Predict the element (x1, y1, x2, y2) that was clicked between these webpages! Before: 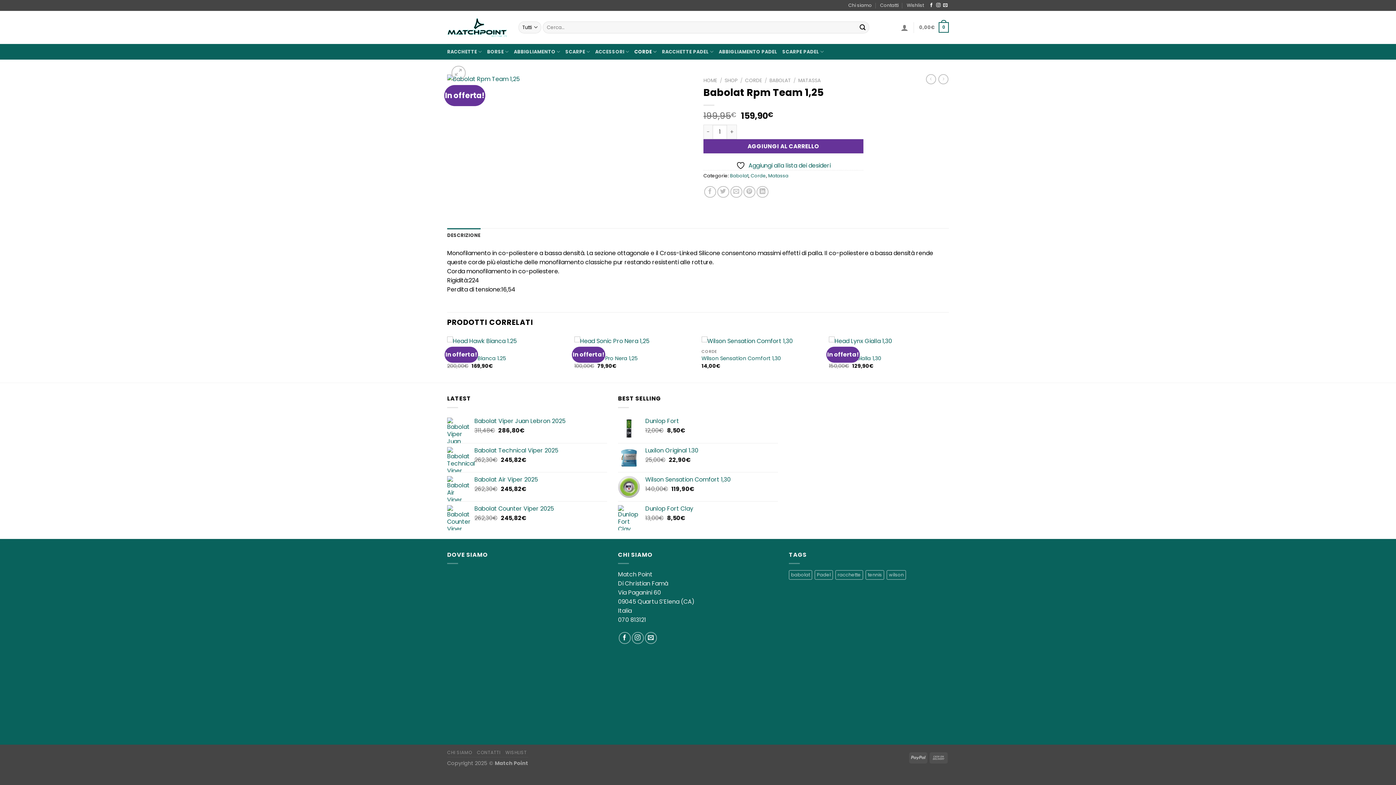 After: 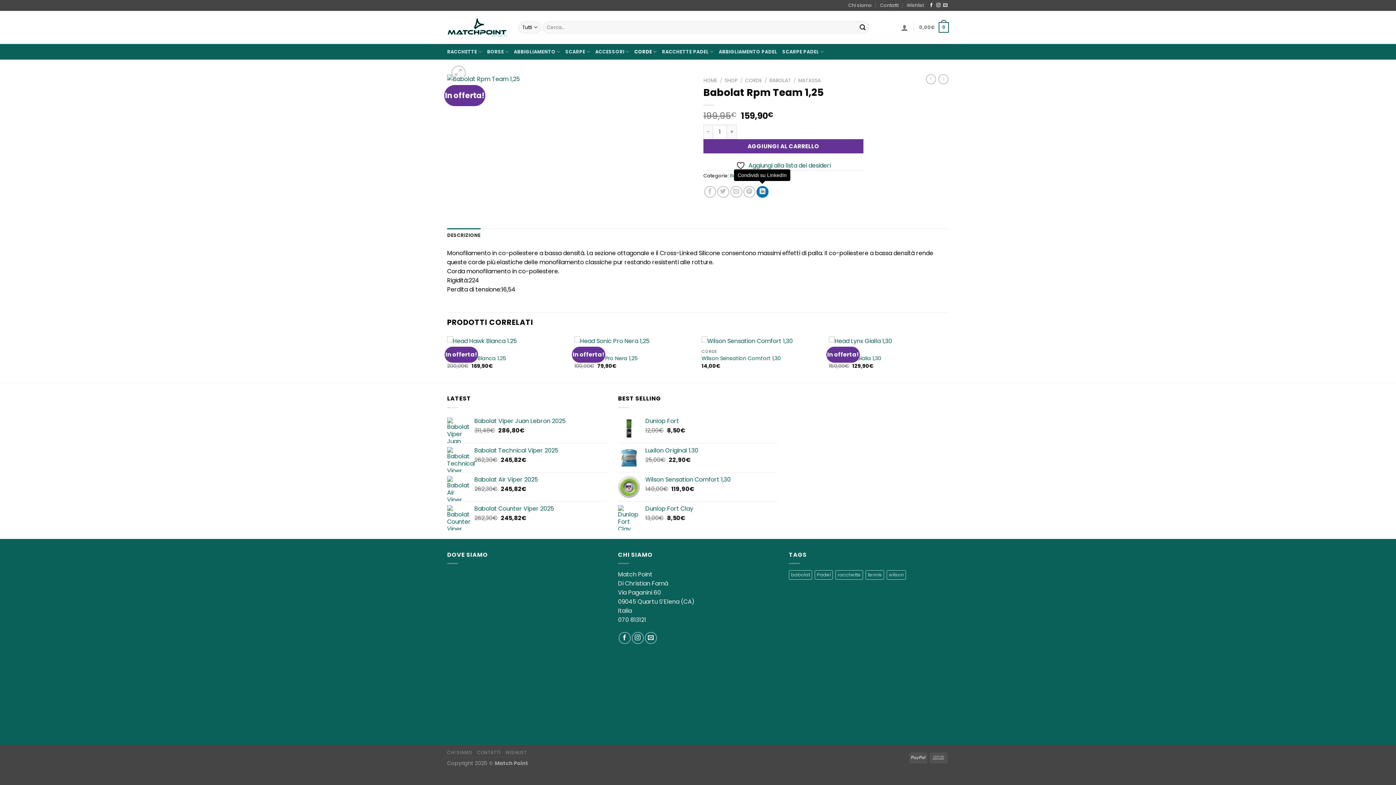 Action: bbox: (756, 186, 768, 197) label: Condividi su LinkedIn